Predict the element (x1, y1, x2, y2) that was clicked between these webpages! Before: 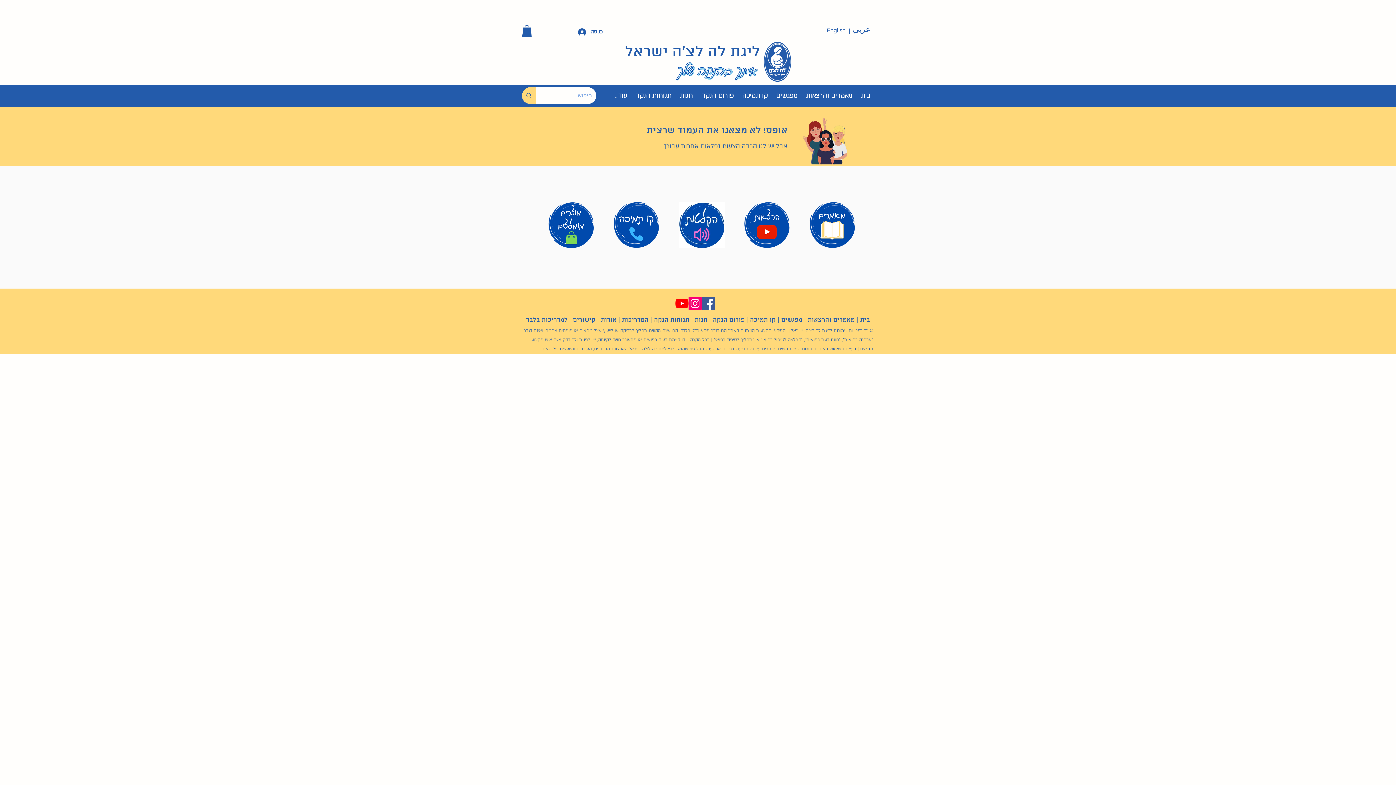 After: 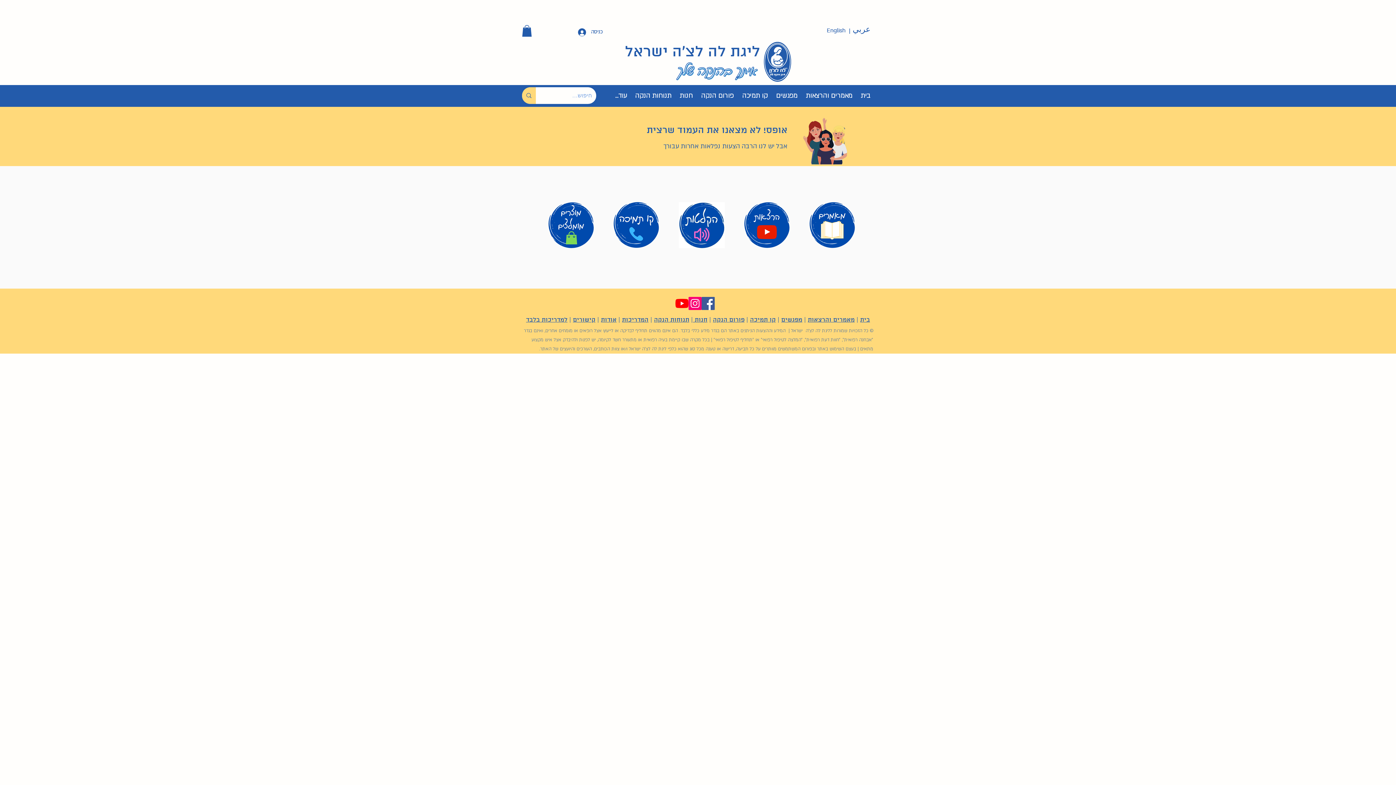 Action: bbox: (522, 25, 532, 36)